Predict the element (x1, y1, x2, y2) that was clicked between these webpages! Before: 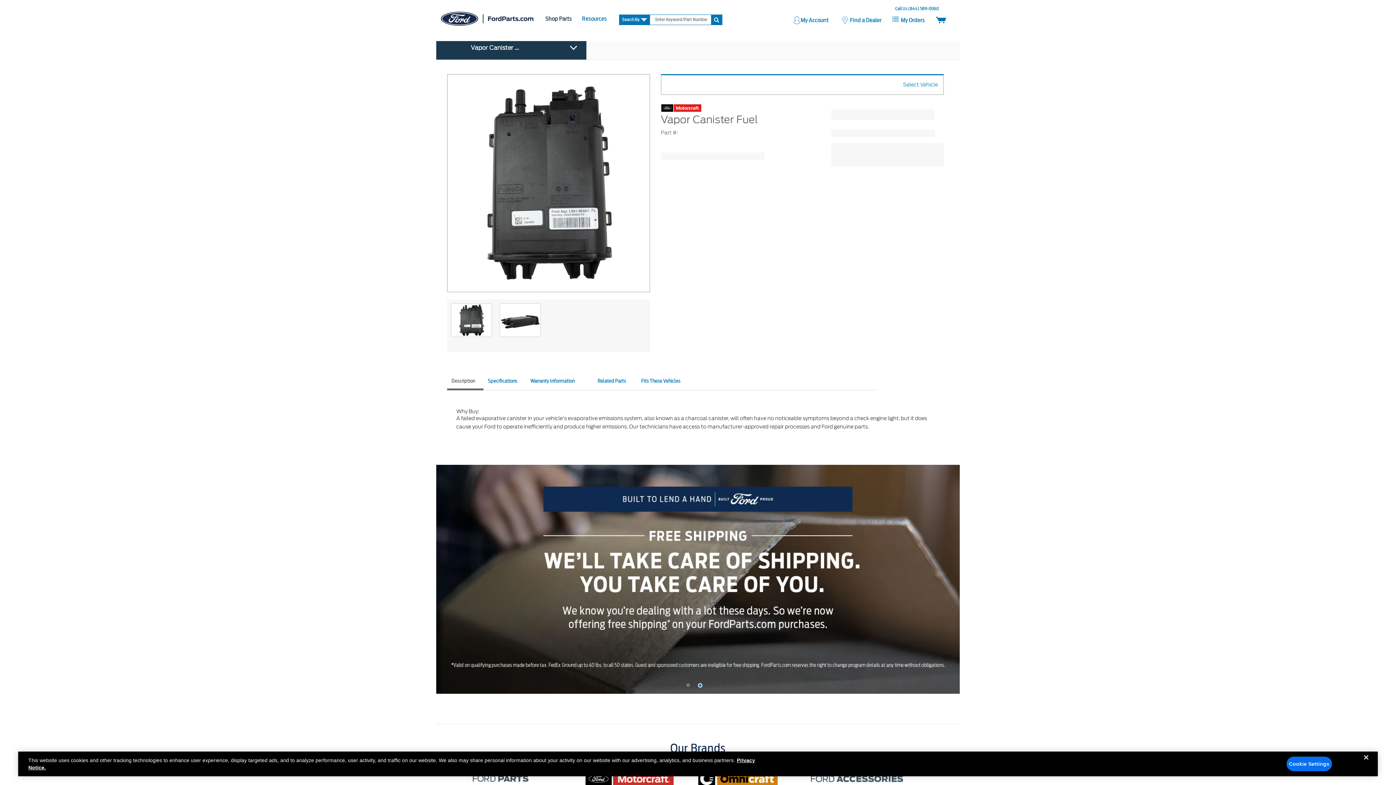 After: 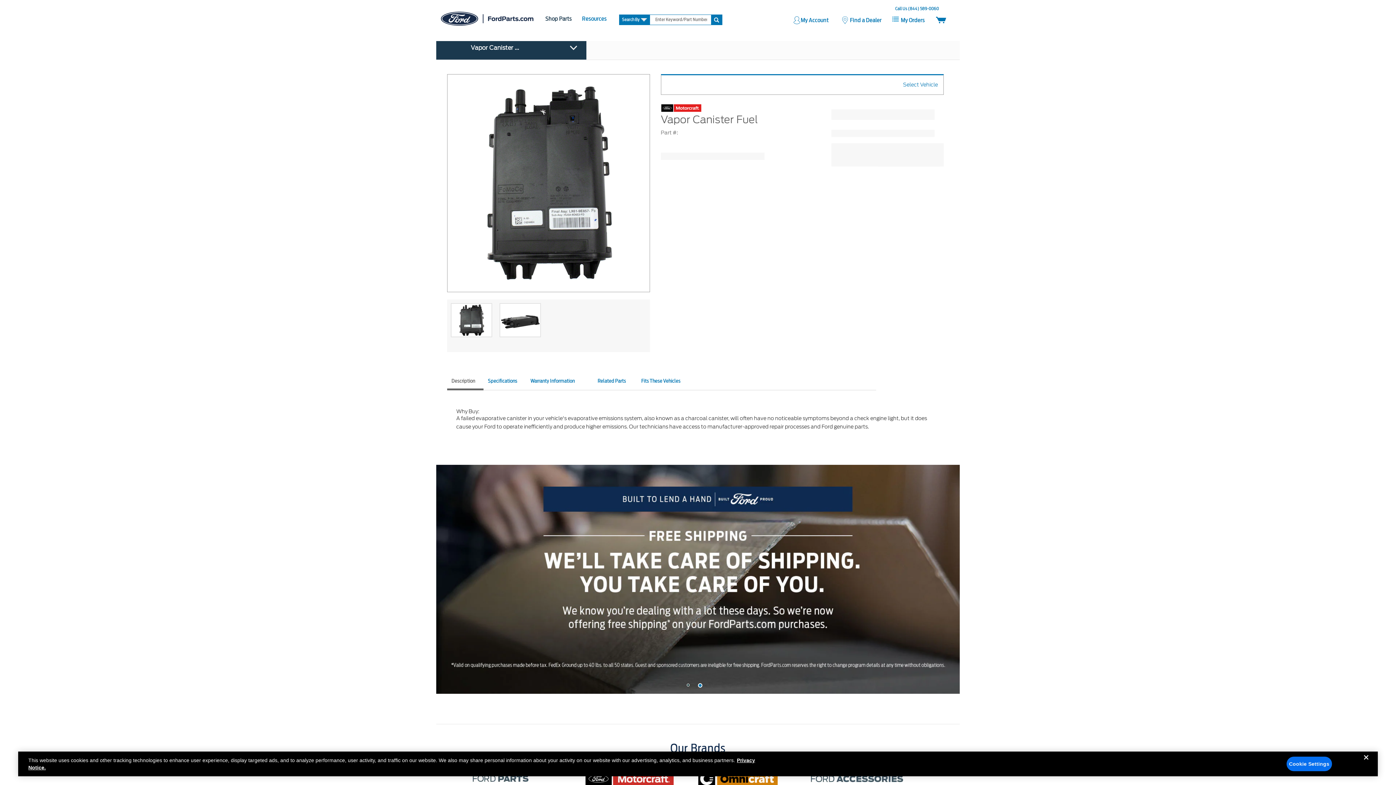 Action: bbox: (451, 304, 491, 336)